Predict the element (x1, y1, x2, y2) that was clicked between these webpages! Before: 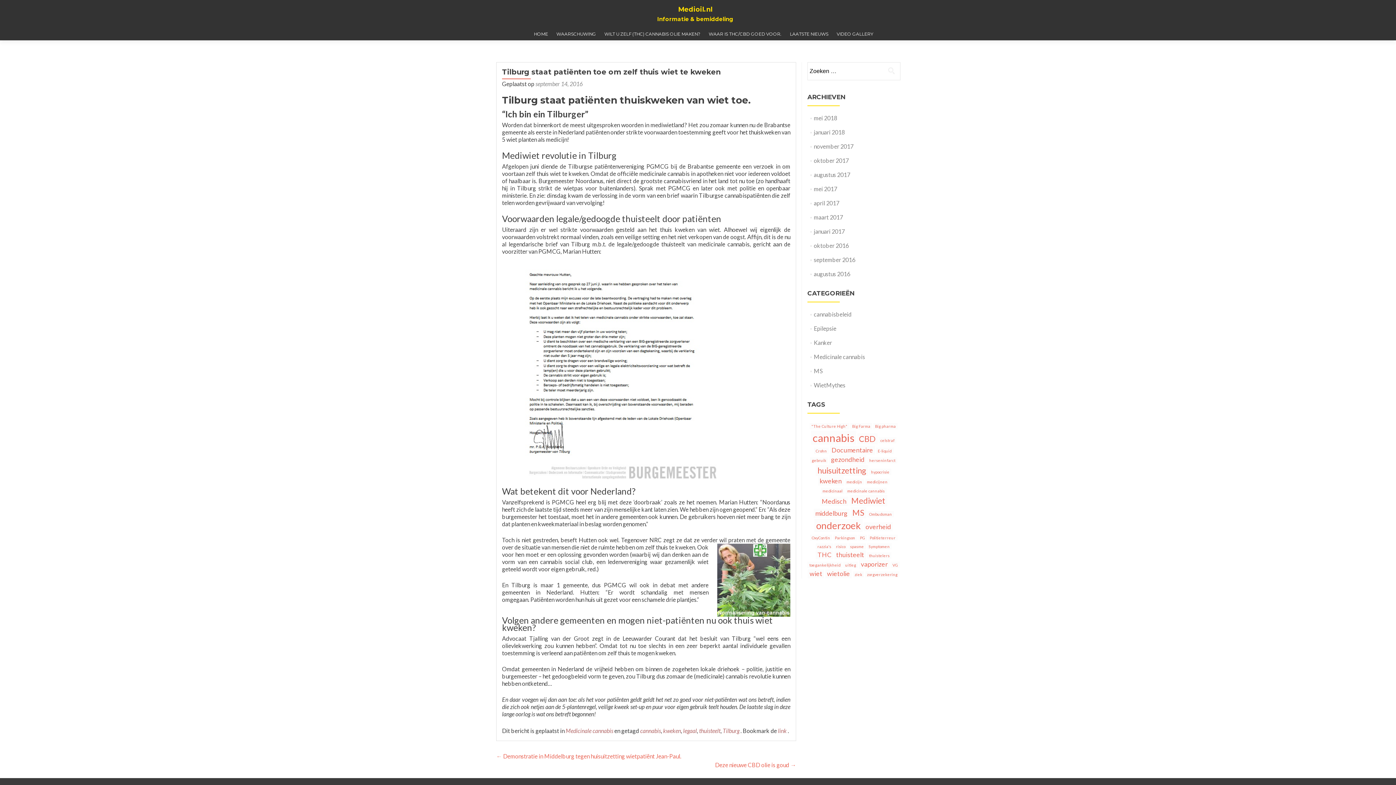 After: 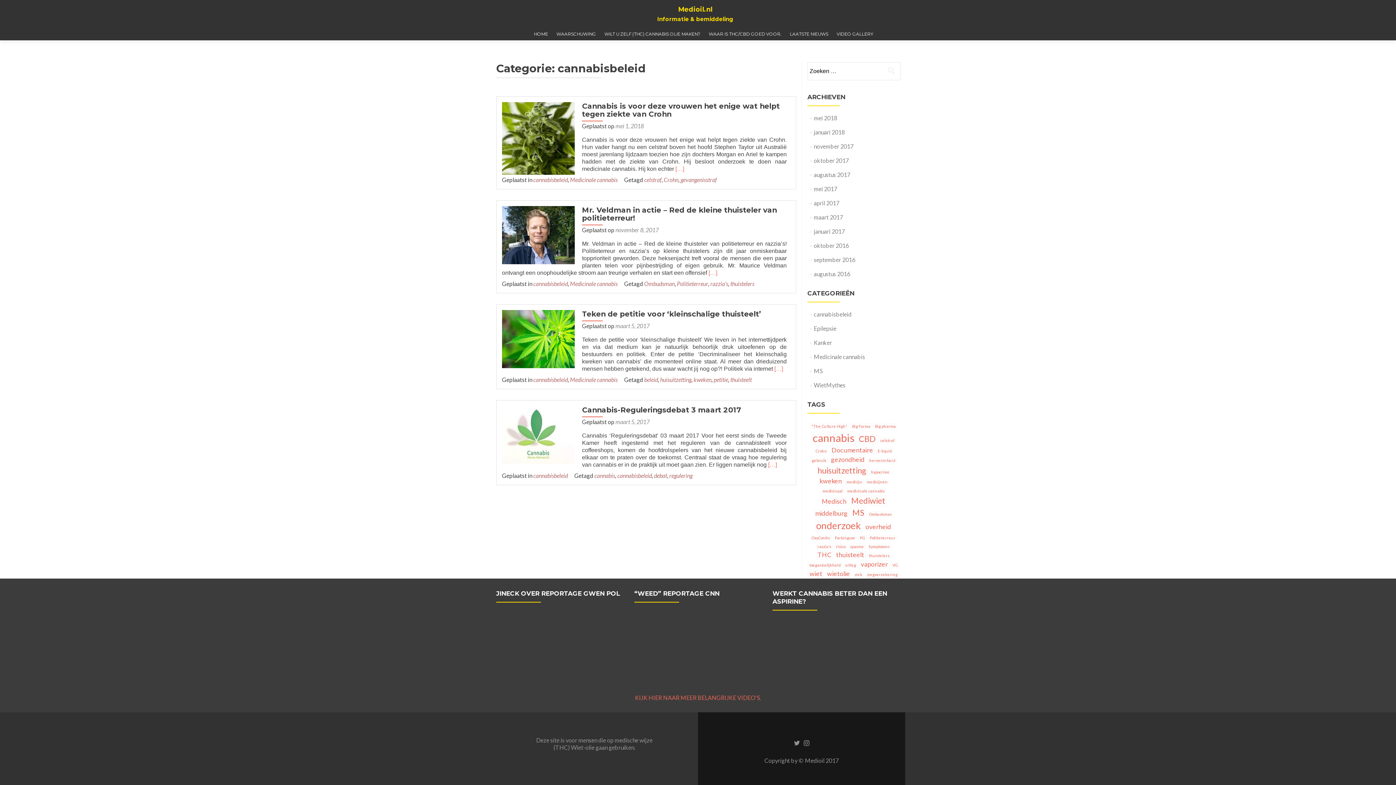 Action: bbox: (814, 310, 851, 317) label: cannabisbeleid